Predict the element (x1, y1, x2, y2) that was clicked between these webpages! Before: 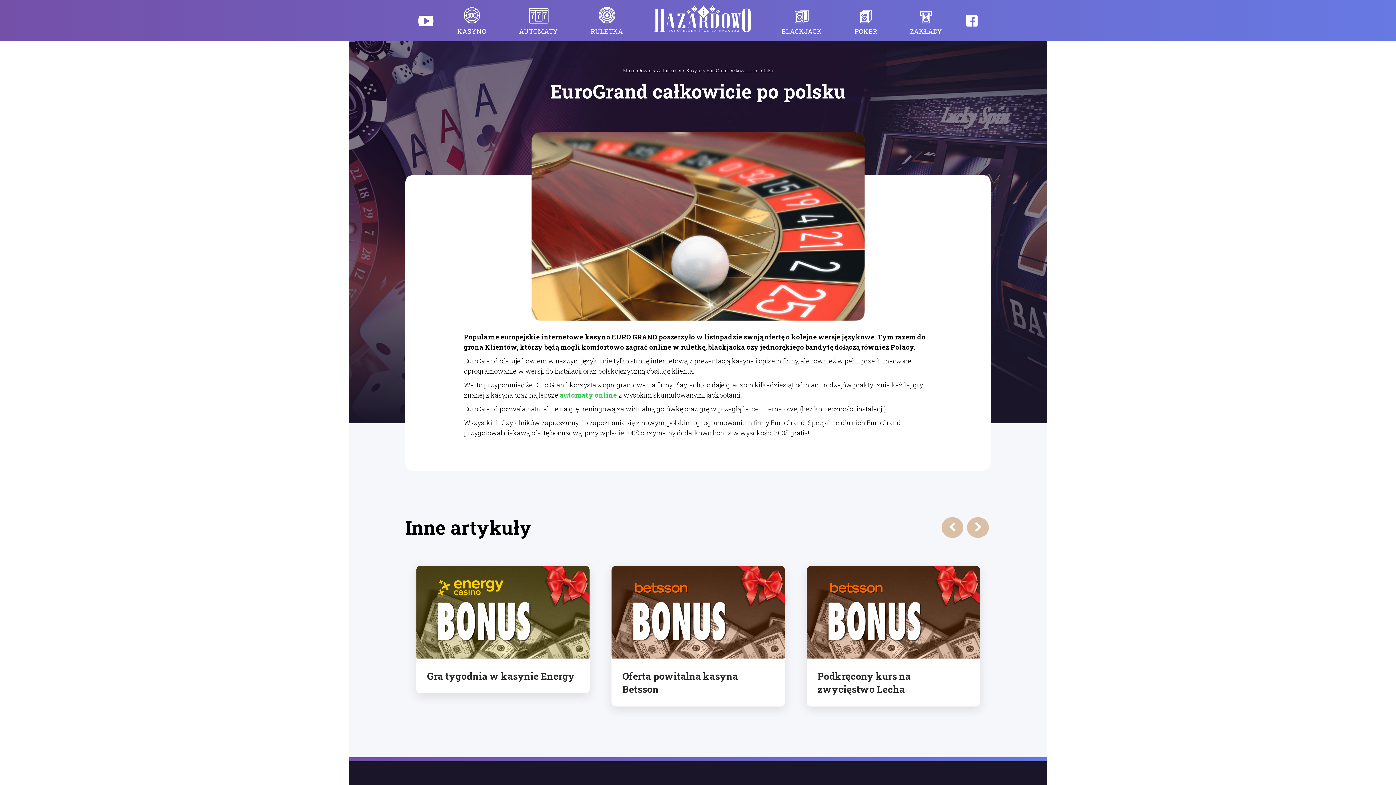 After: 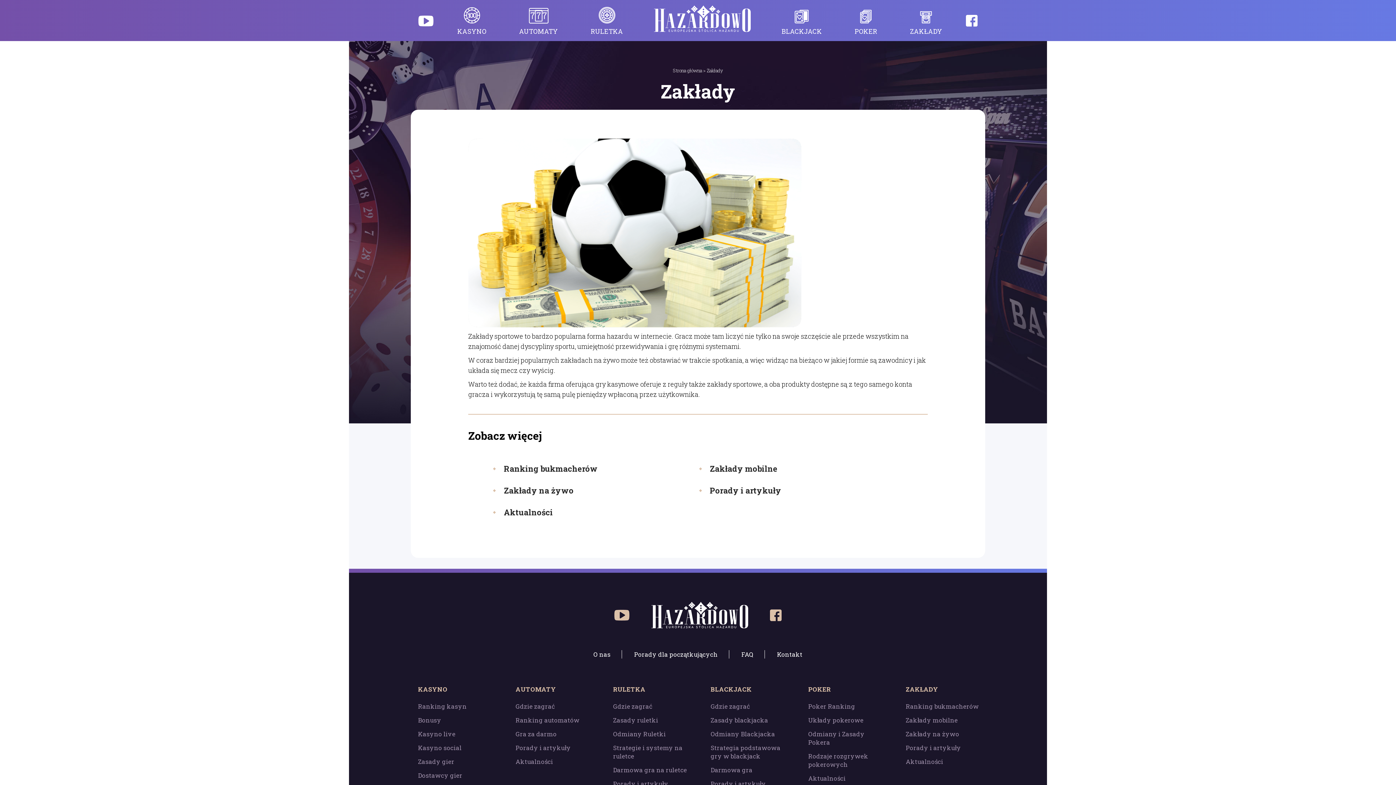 Action: bbox: (893, 5, 958, 41) label: ZAKŁADY